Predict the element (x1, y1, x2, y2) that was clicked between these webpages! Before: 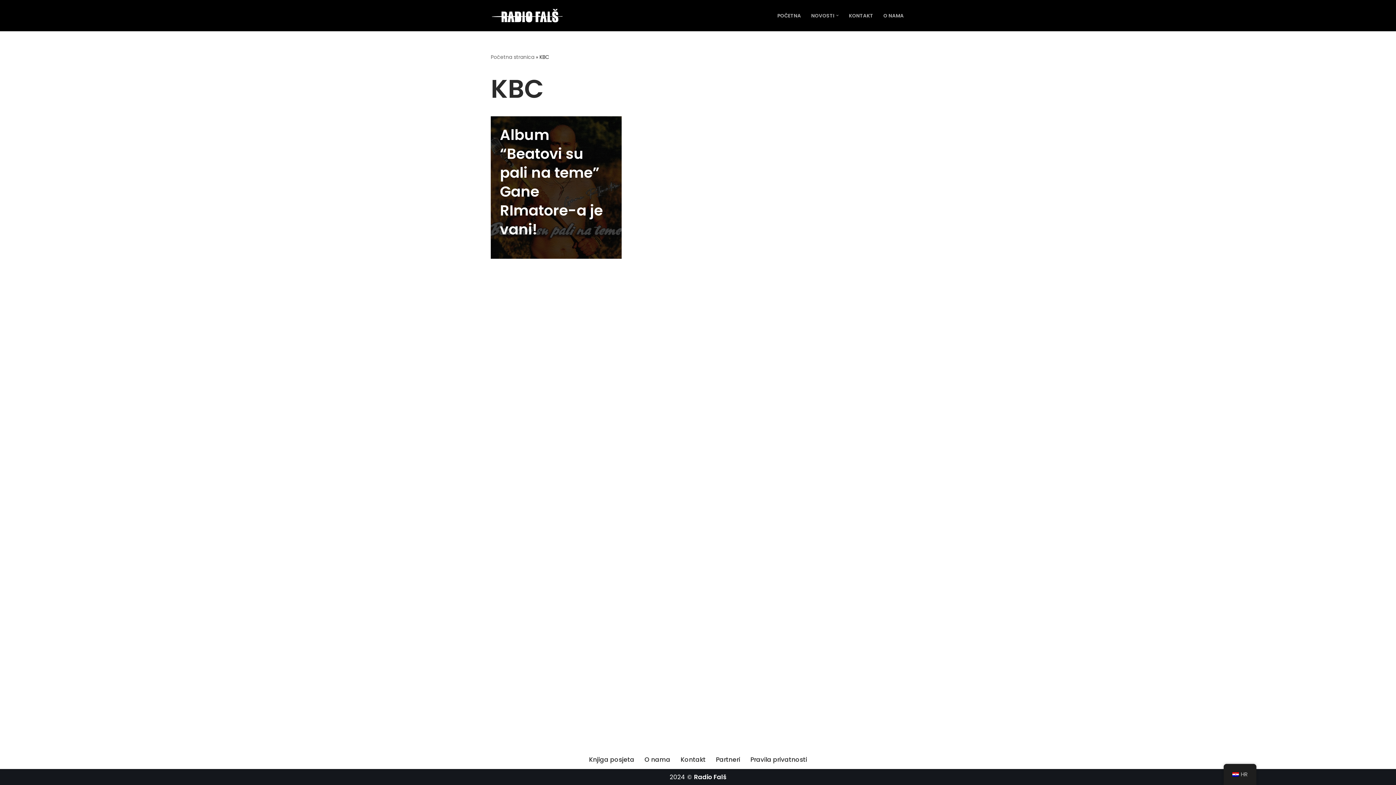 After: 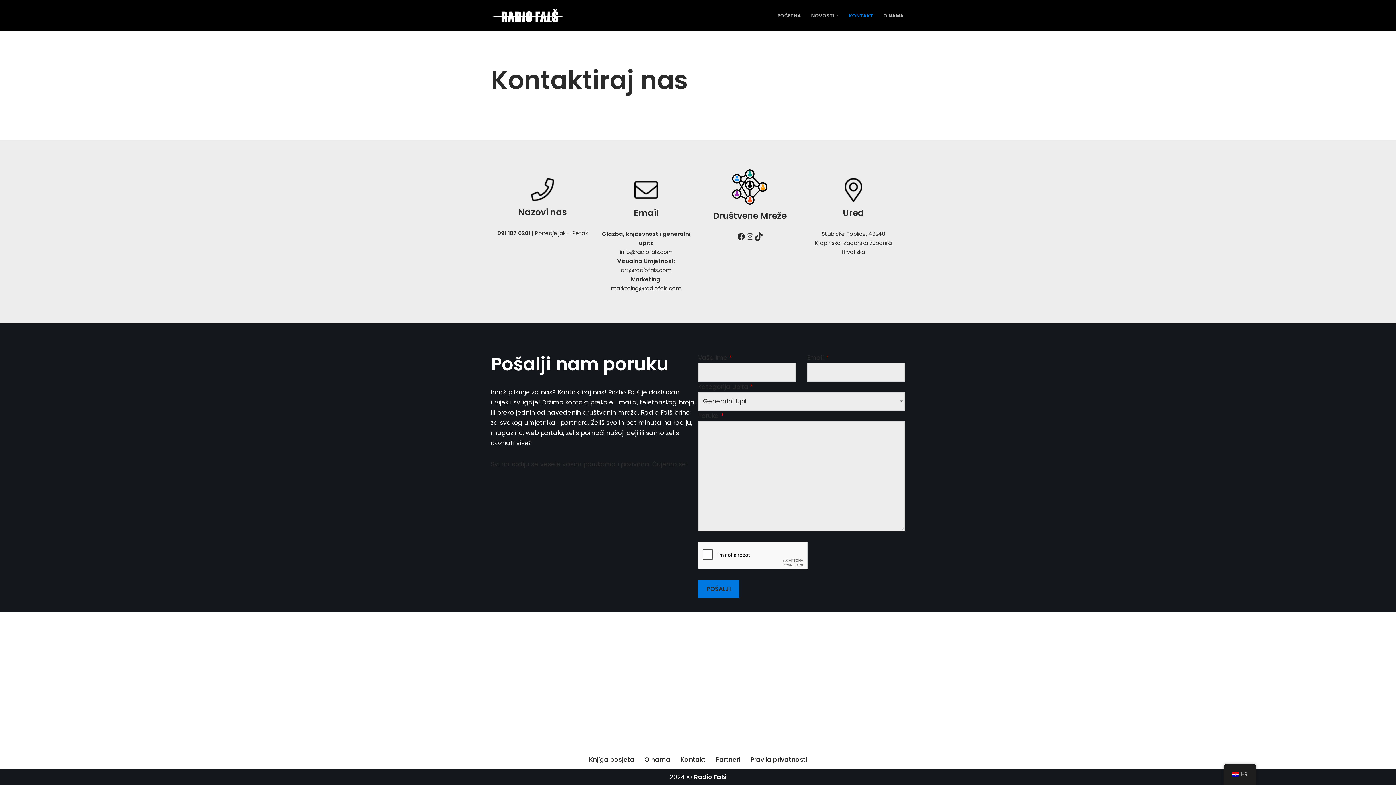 Action: bbox: (680, 754, 705, 765) label: Kontakt